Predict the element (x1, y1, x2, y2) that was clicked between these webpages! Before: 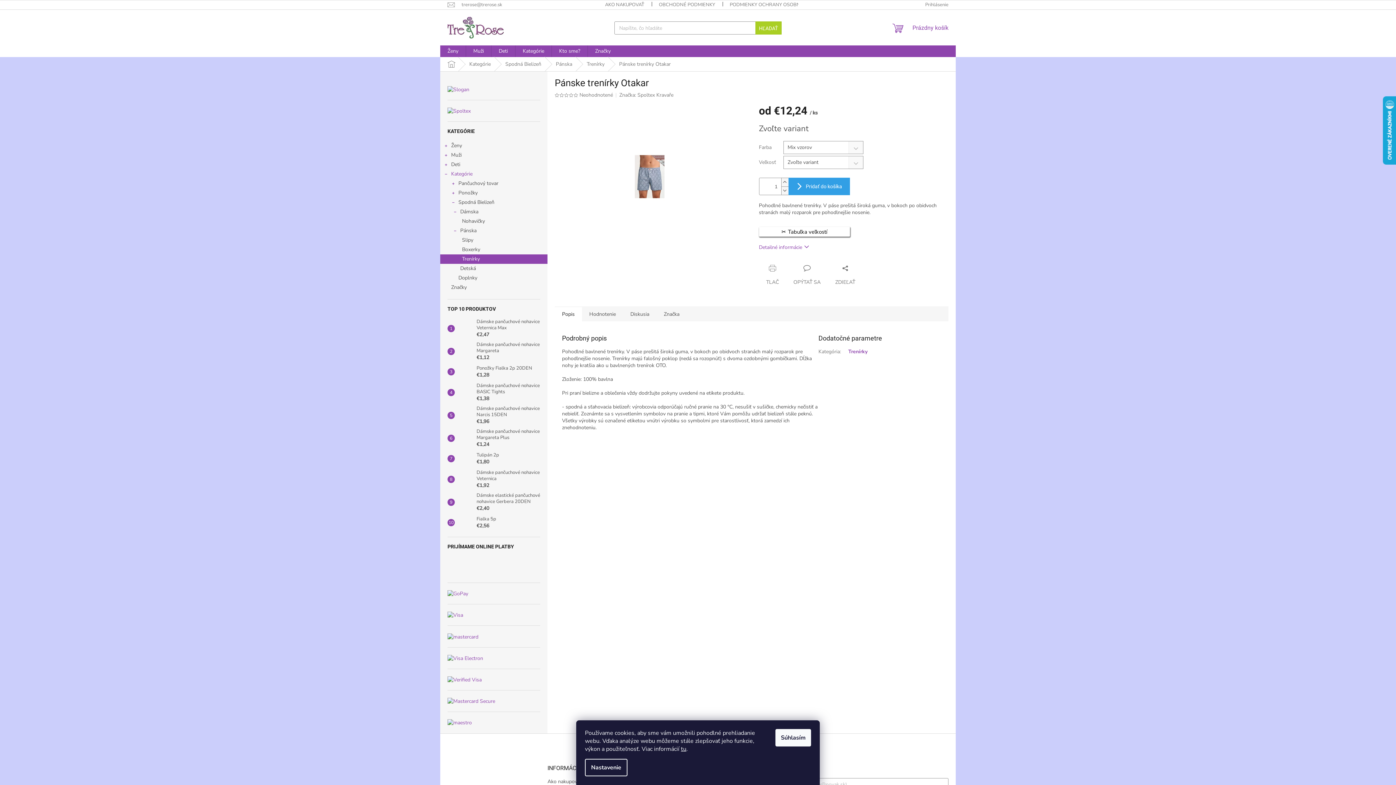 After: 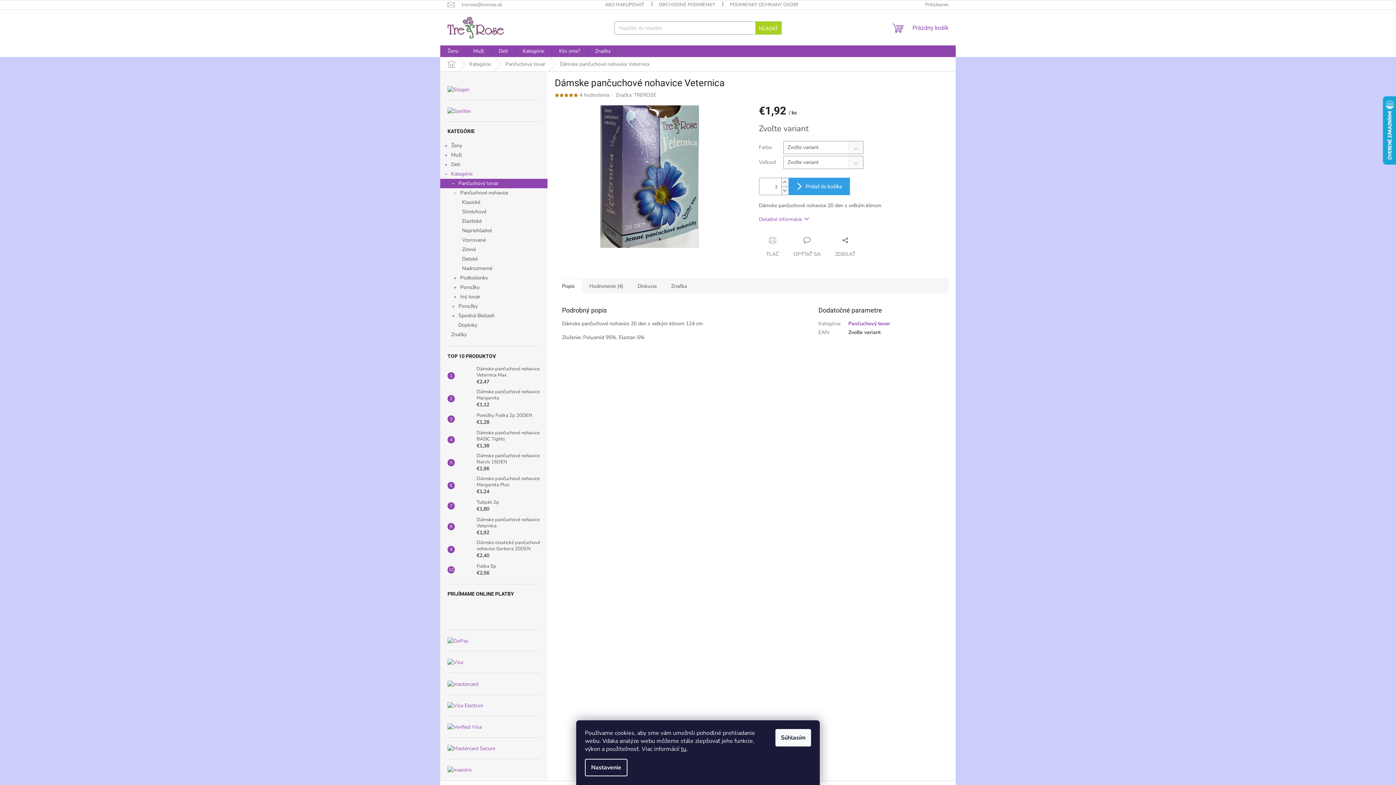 Action: bbox: (473, 469, 540, 489) label: Dámske pančuchové nohavice Veternica
€1,92